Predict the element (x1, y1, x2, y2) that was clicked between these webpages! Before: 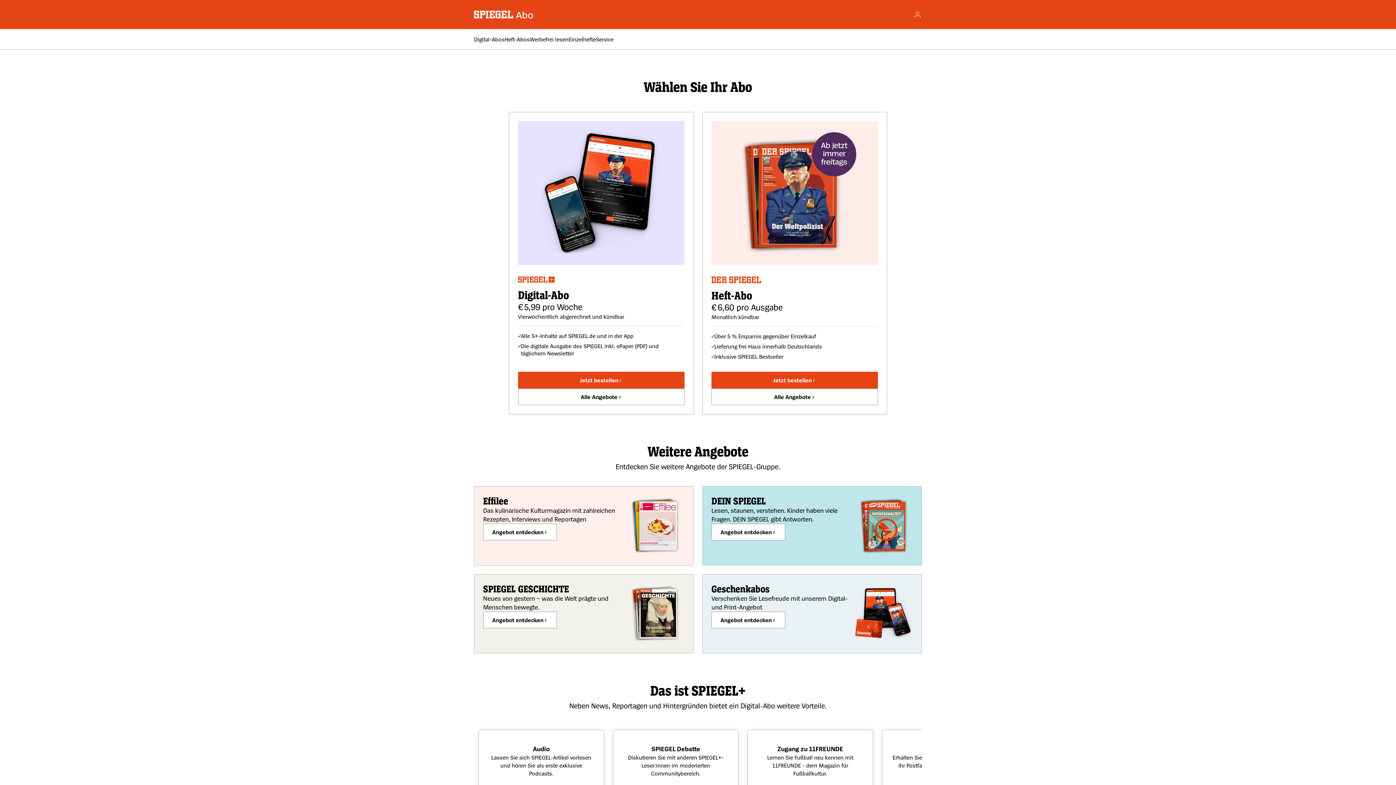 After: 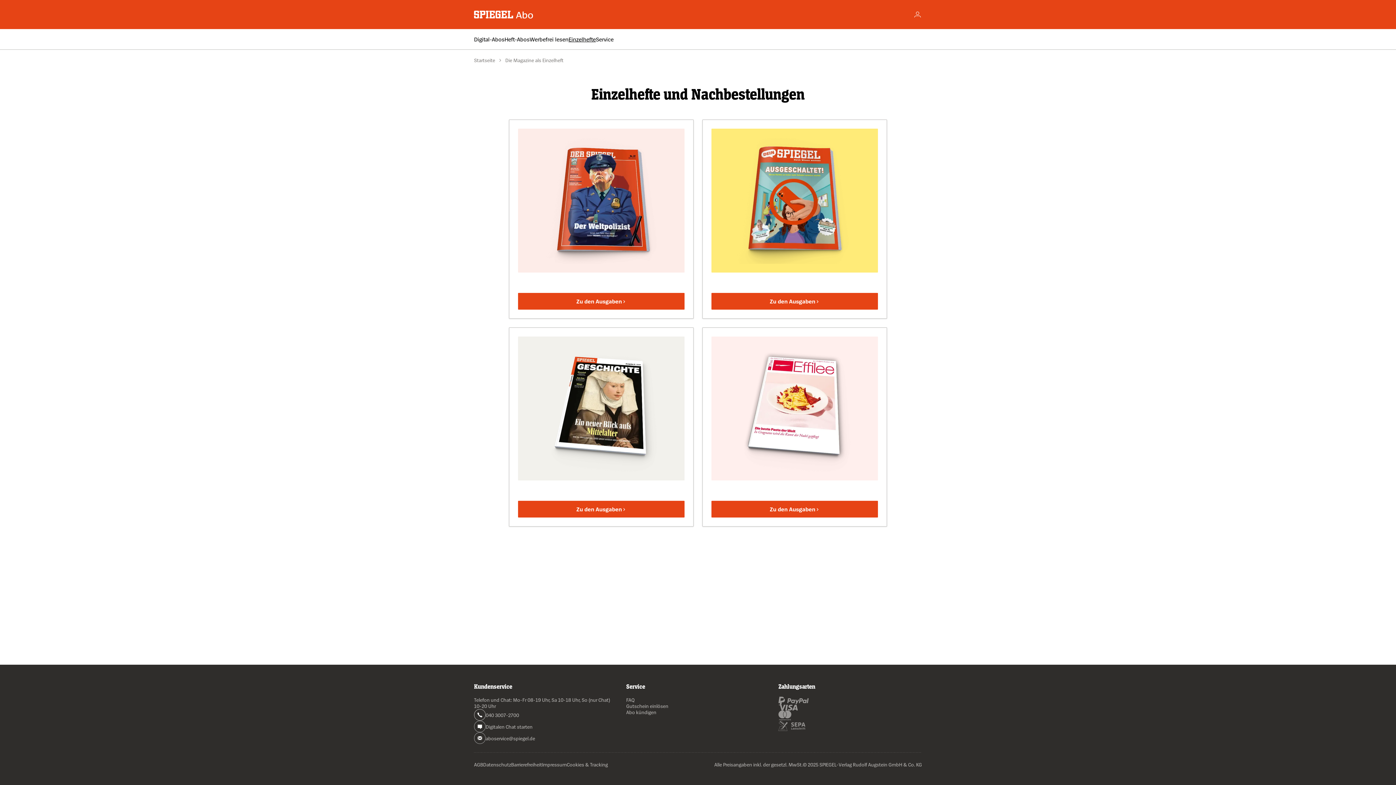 Action: bbox: (568, 35, 596, 42) label: Einzelhefte